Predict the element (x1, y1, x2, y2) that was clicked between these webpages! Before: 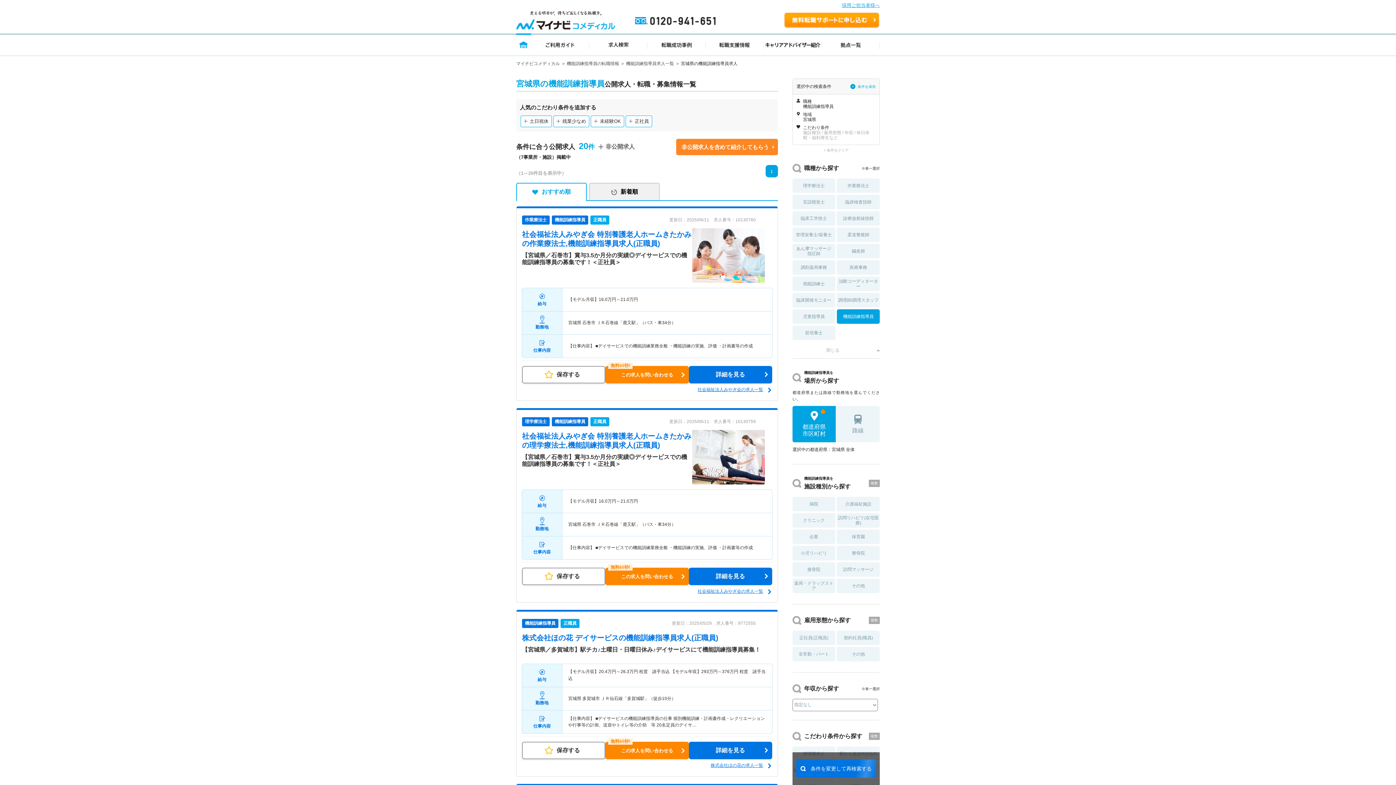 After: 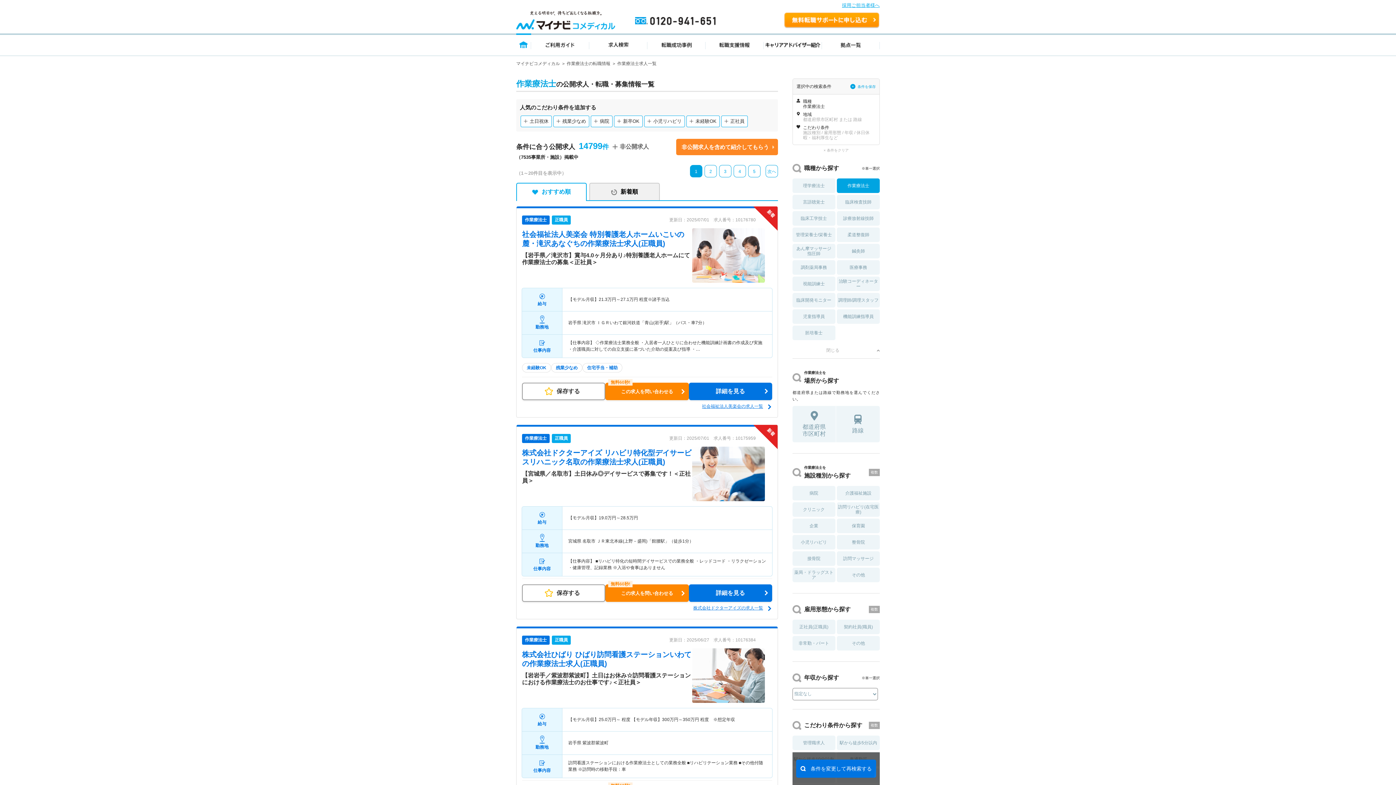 Action: label: 作業療法士 bbox: (522, 217, 549, 222)